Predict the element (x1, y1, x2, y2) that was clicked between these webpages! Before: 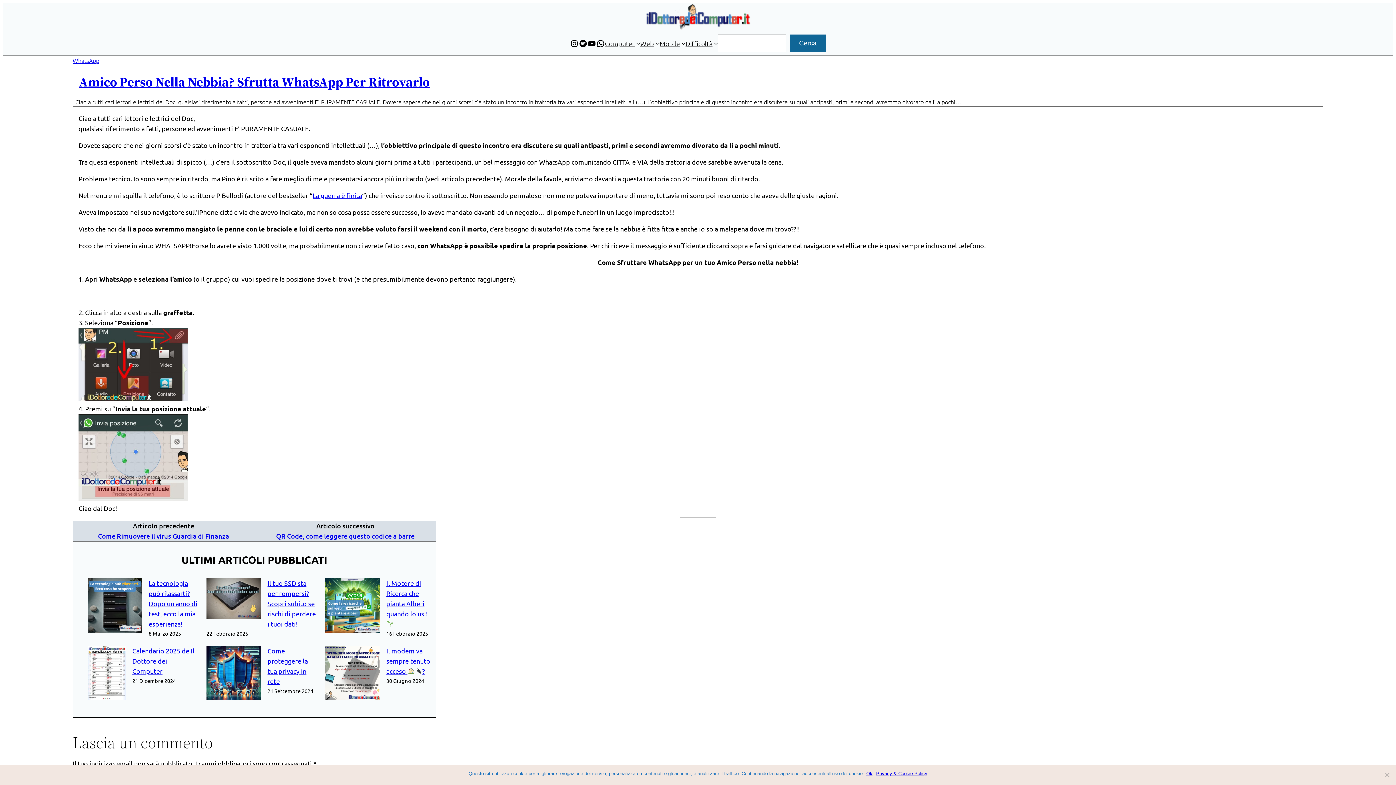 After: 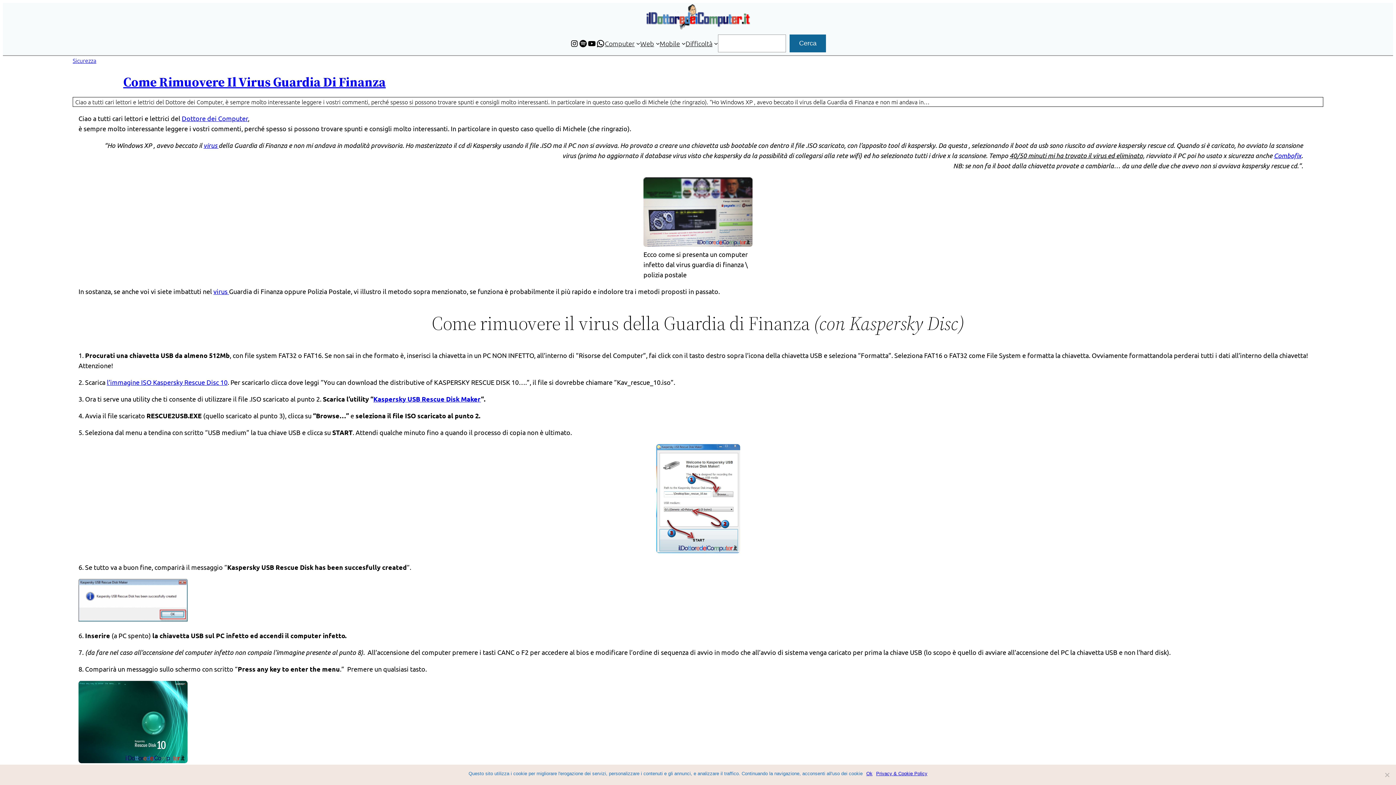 Action: bbox: (98, 532, 229, 540) label: Come Rimuovere il virus Guardia di Finanza